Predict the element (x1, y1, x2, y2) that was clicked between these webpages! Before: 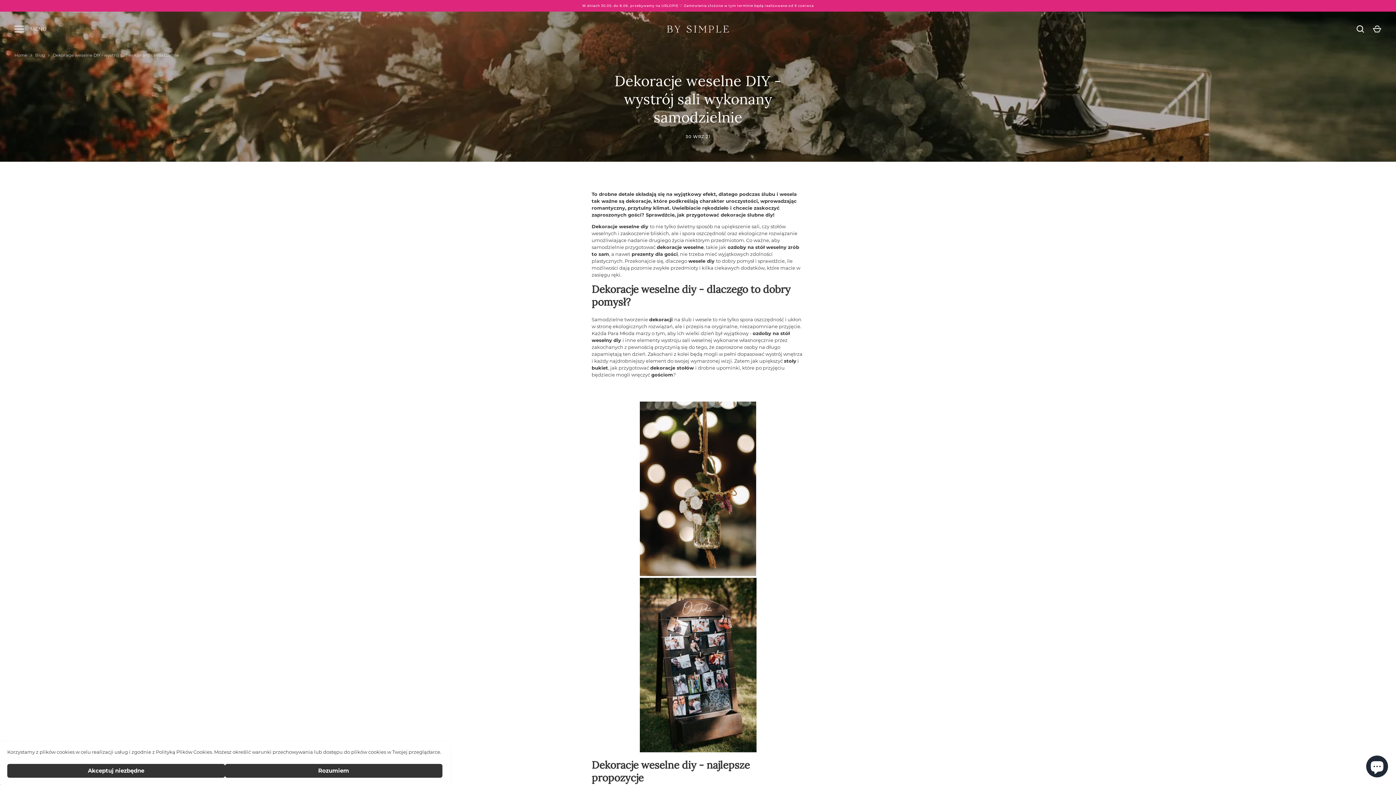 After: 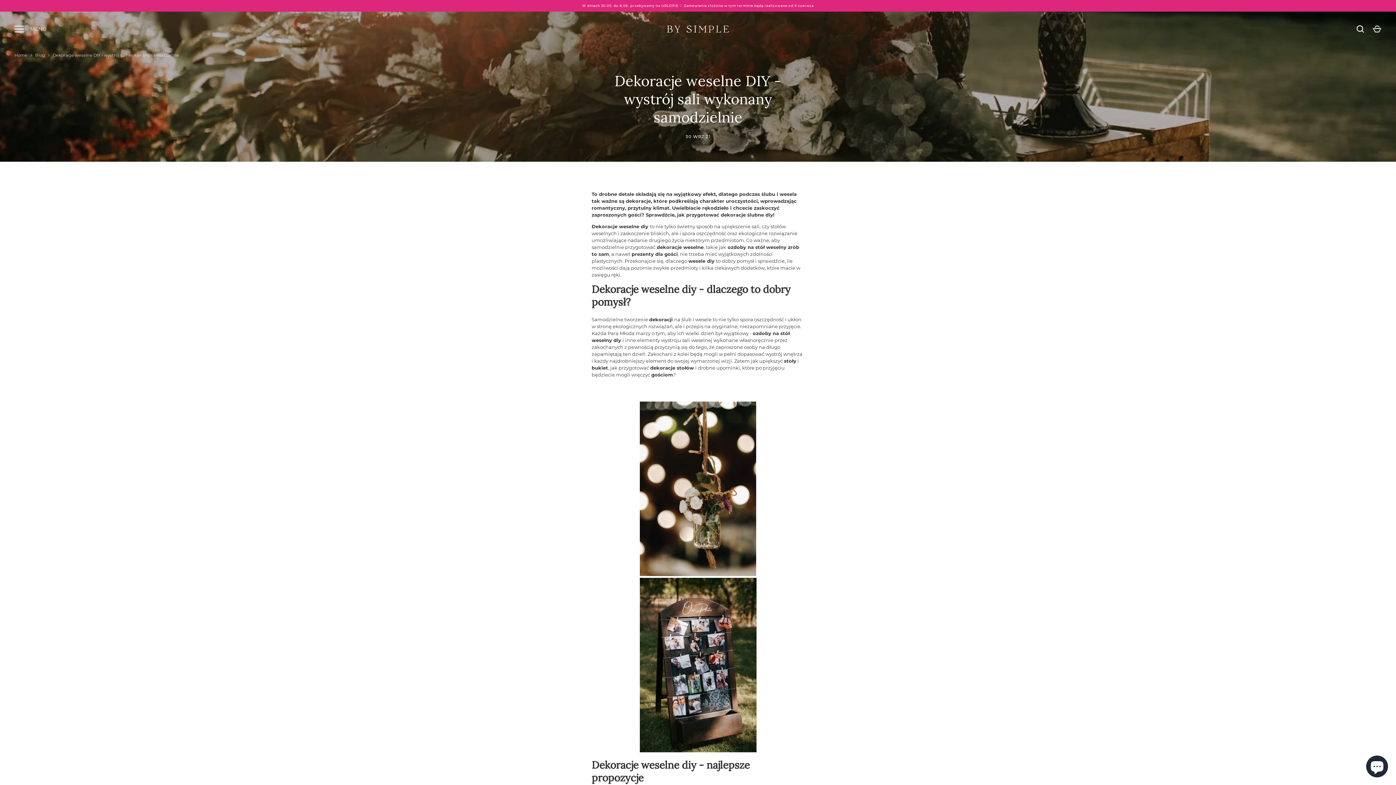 Action: bbox: (7, 764, 224, 778) label: Akceptuj niezbędne